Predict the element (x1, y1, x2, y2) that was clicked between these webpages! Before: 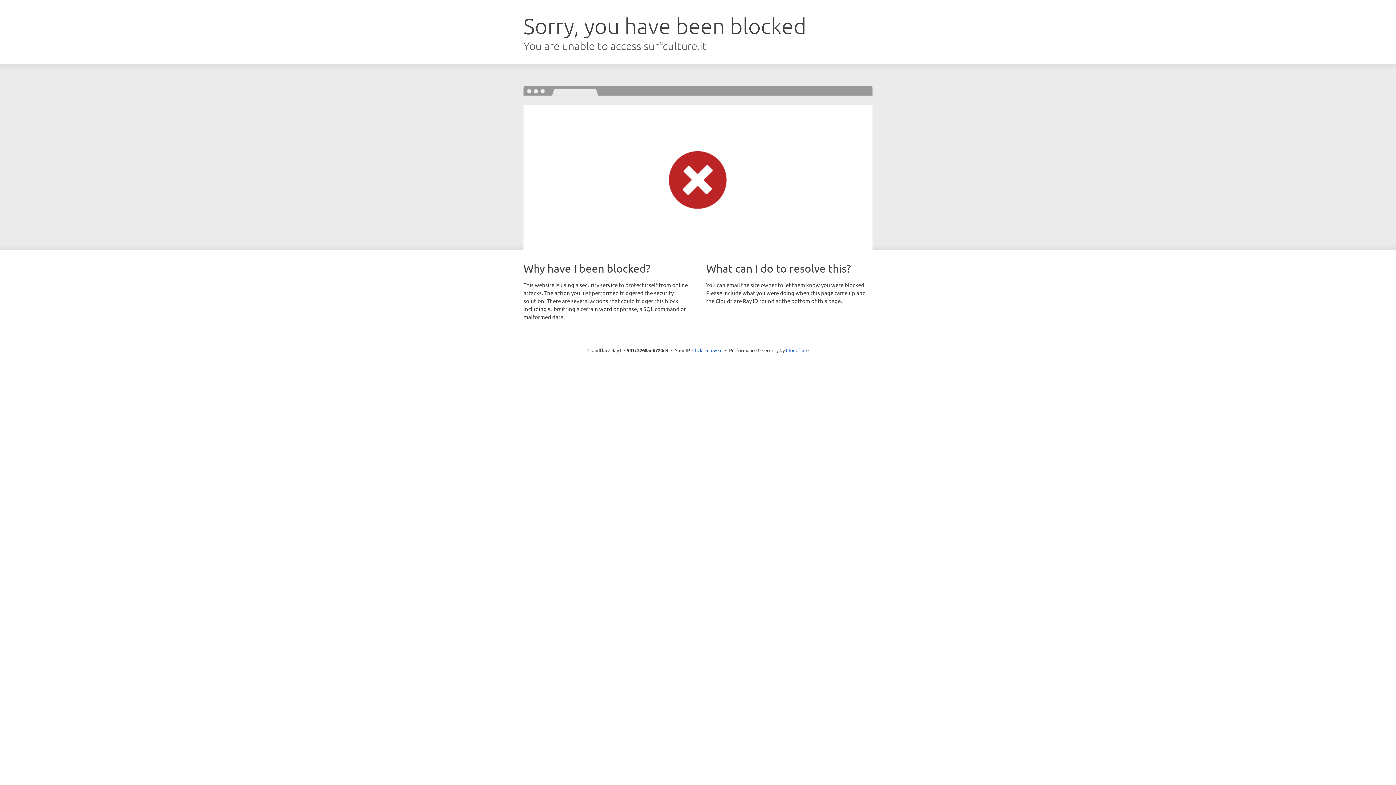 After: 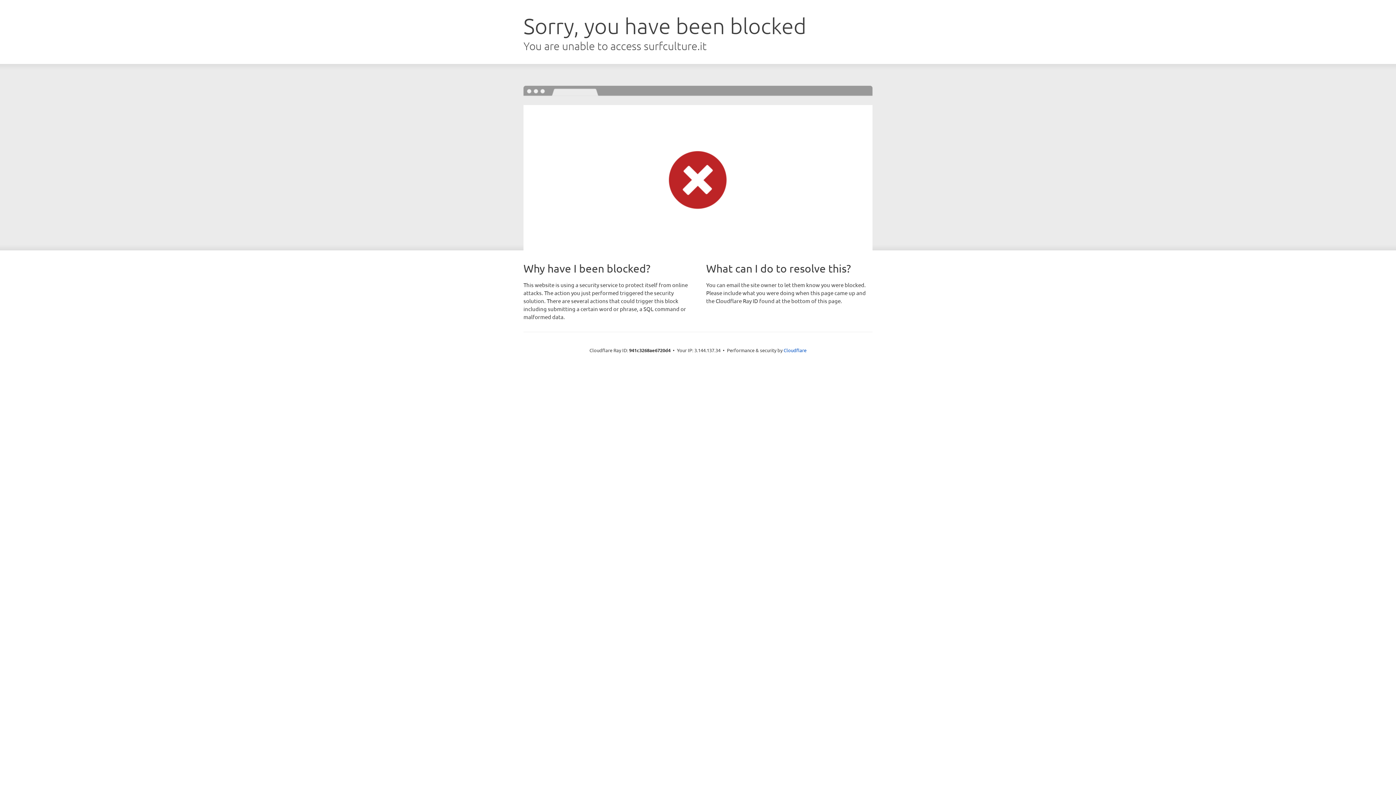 Action: bbox: (692, 346, 722, 353) label: Click to reveal